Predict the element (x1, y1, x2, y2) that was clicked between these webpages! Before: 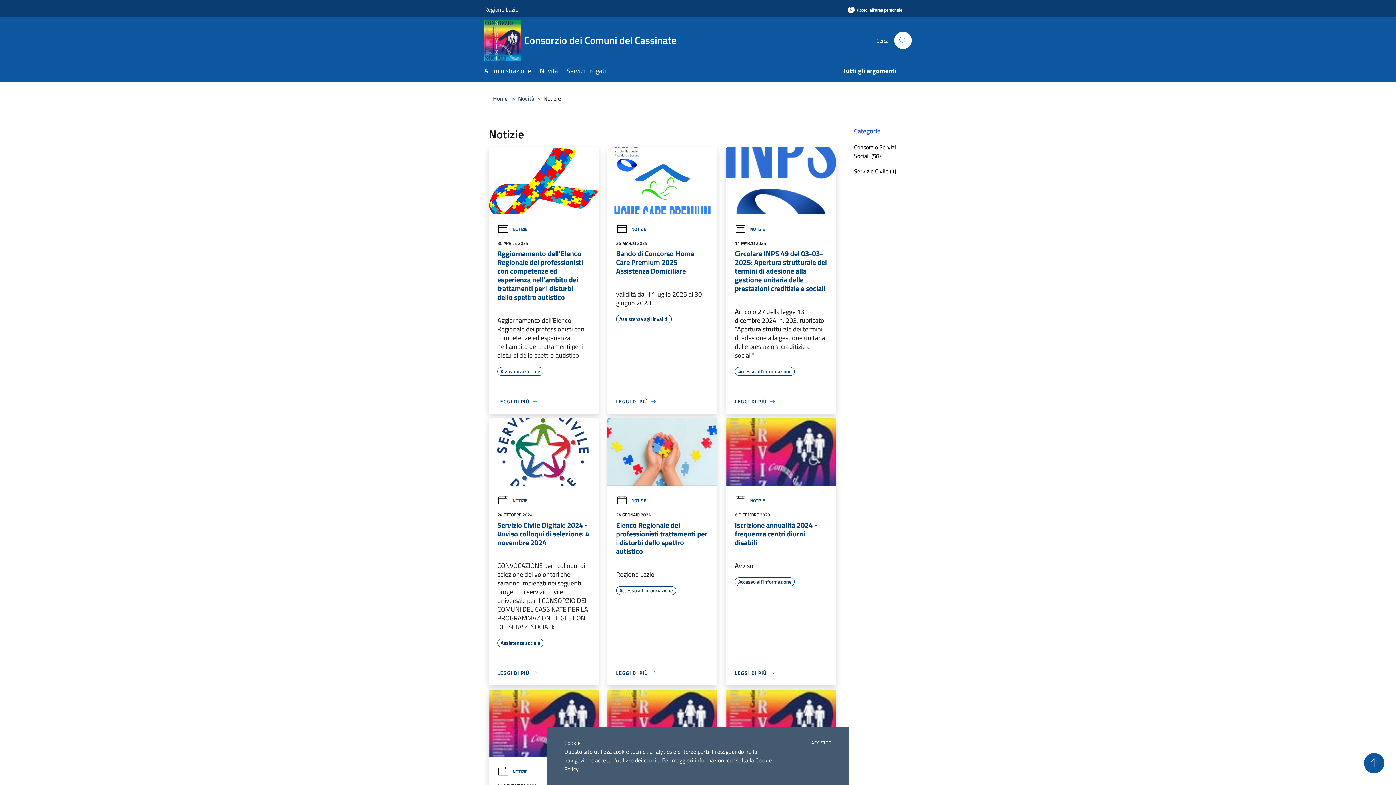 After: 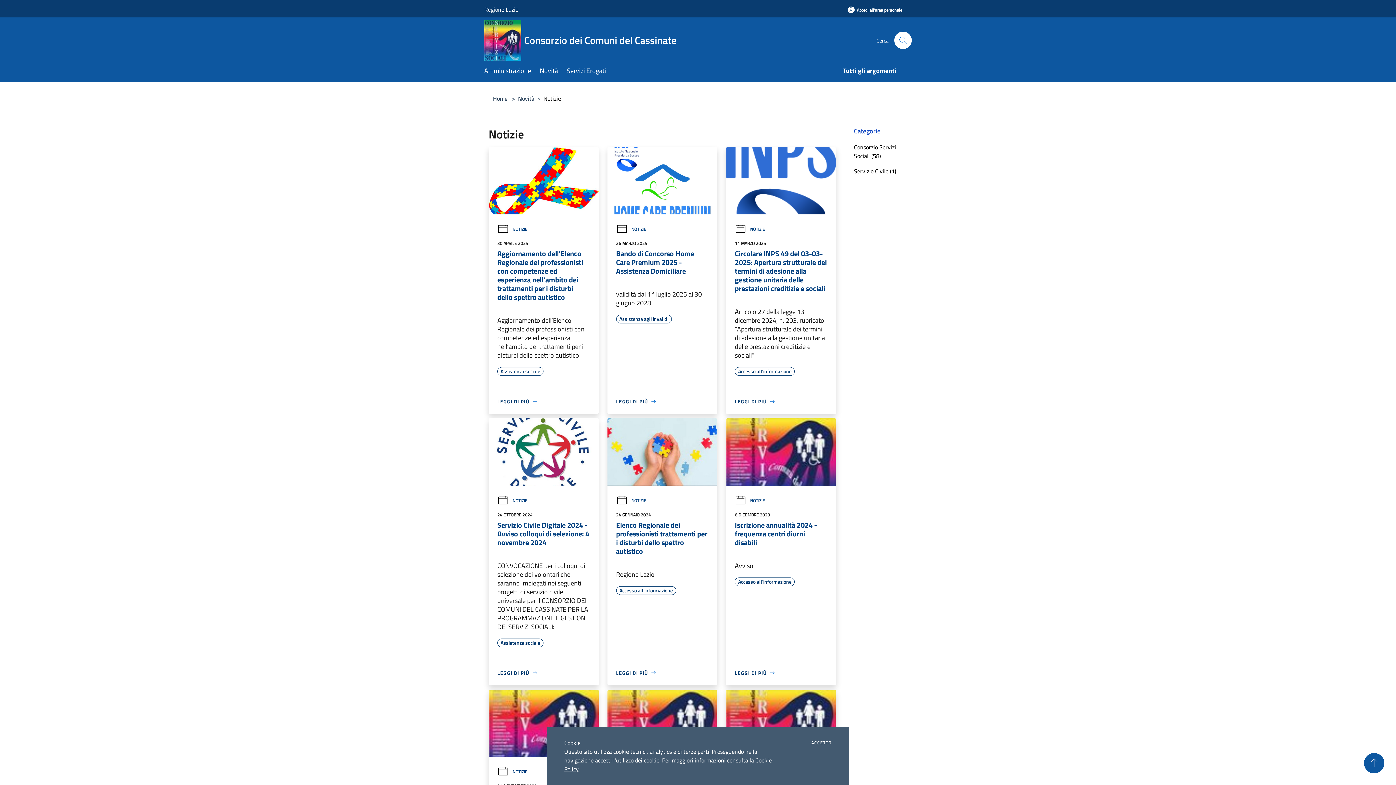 Action: label: NOTIZIE bbox: (497, 225, 527, 232)